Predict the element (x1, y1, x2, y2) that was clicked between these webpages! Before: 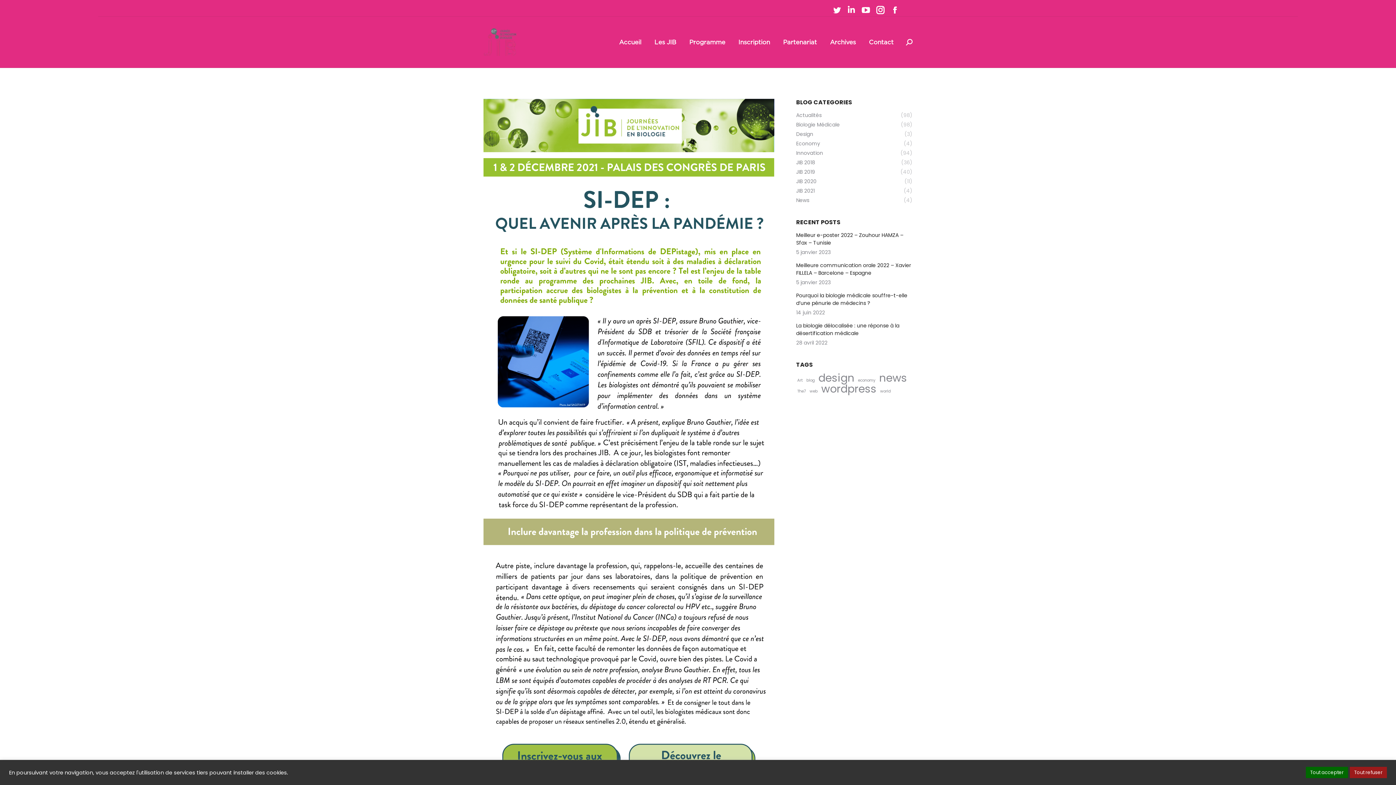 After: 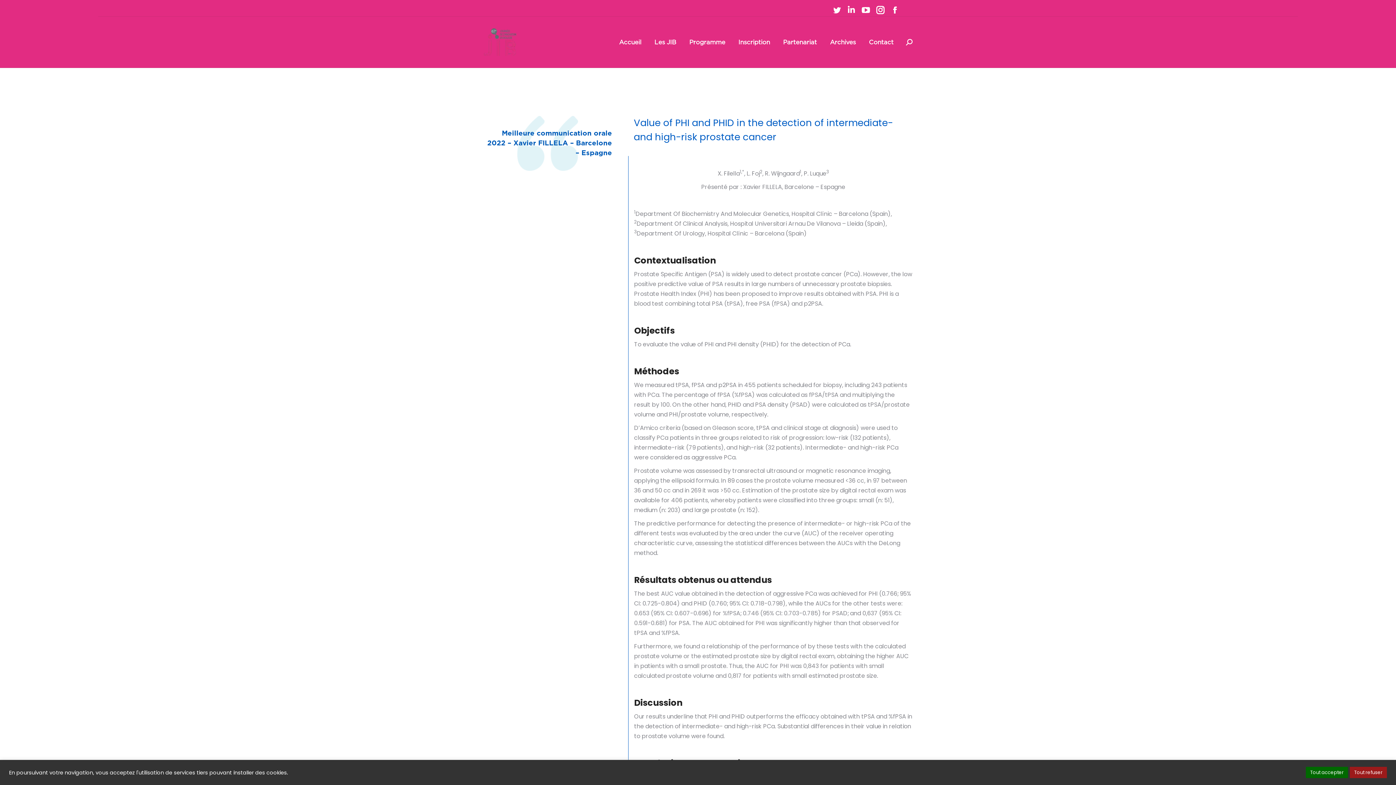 Action: label: Meilleure communication orale 2022 – Xavier FILLELA – Barcelone – Espagne bbox: (796, 261, 912, 277)